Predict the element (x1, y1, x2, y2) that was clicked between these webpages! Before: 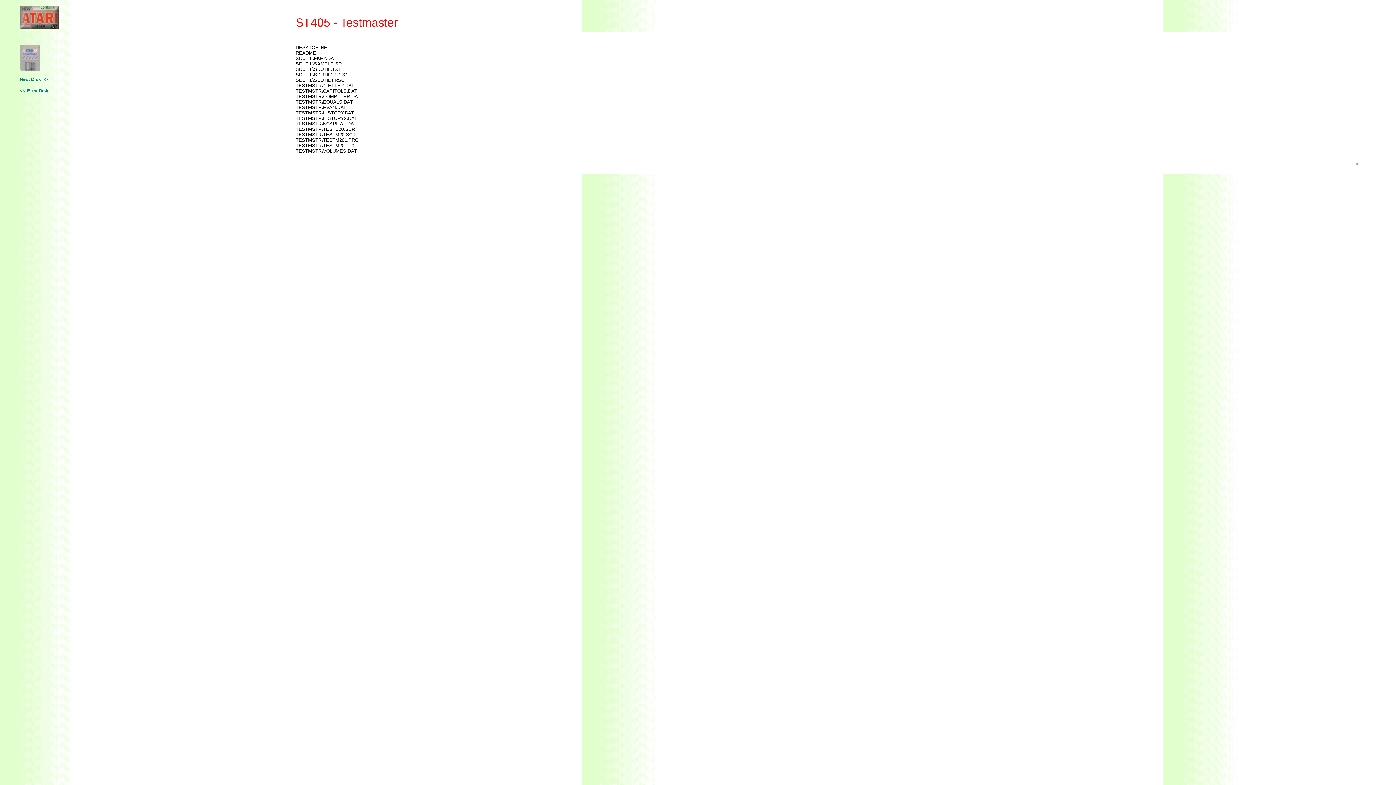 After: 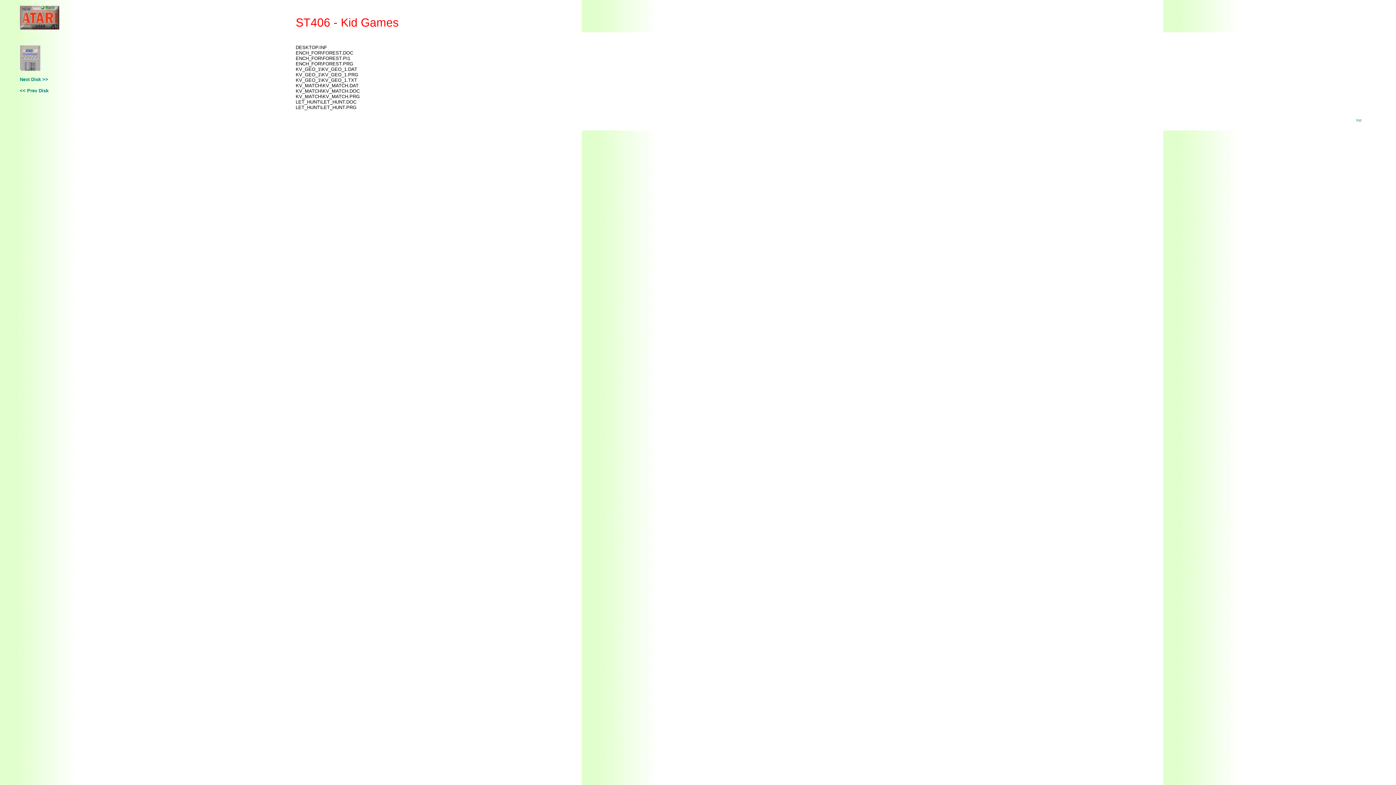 Action: label: Next Disk >> bbox: (19, 76, 48, 82)